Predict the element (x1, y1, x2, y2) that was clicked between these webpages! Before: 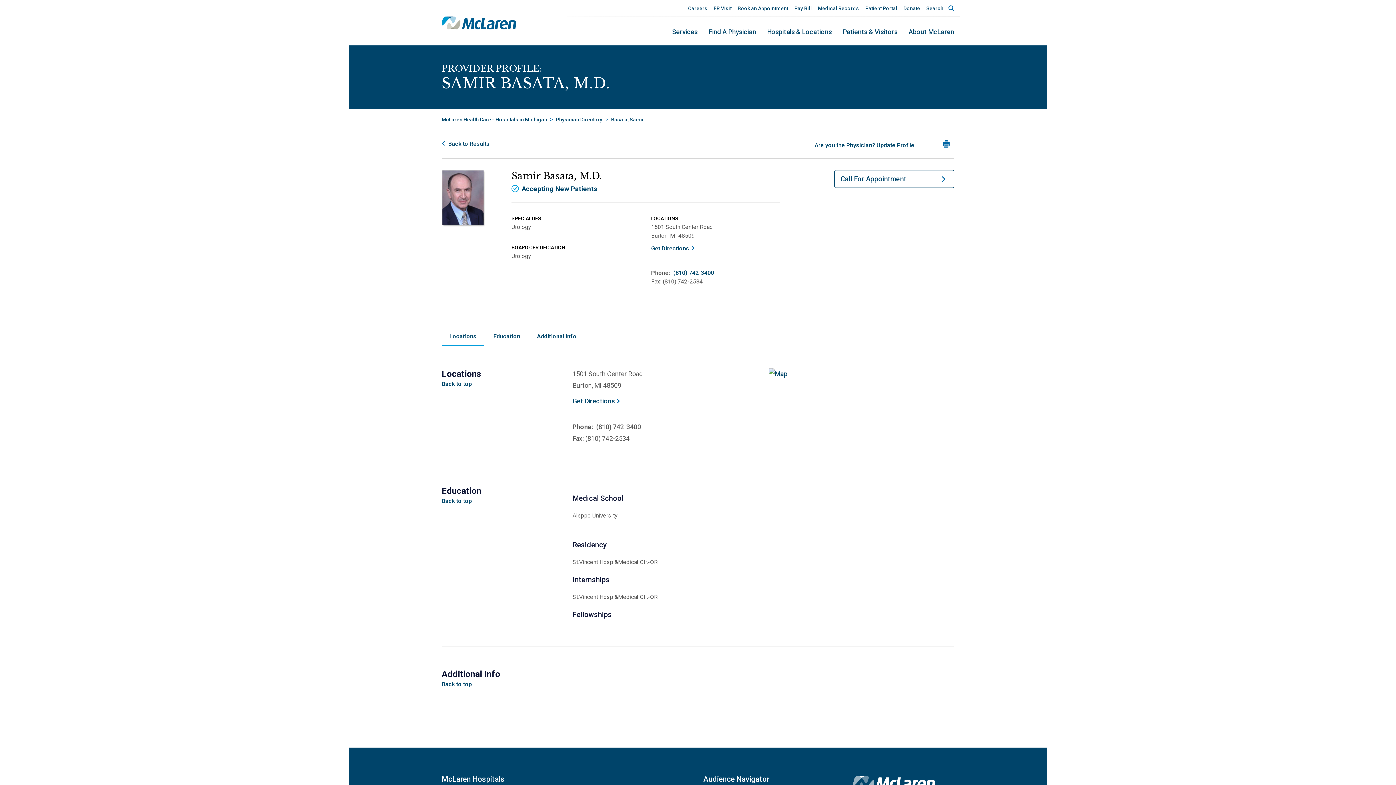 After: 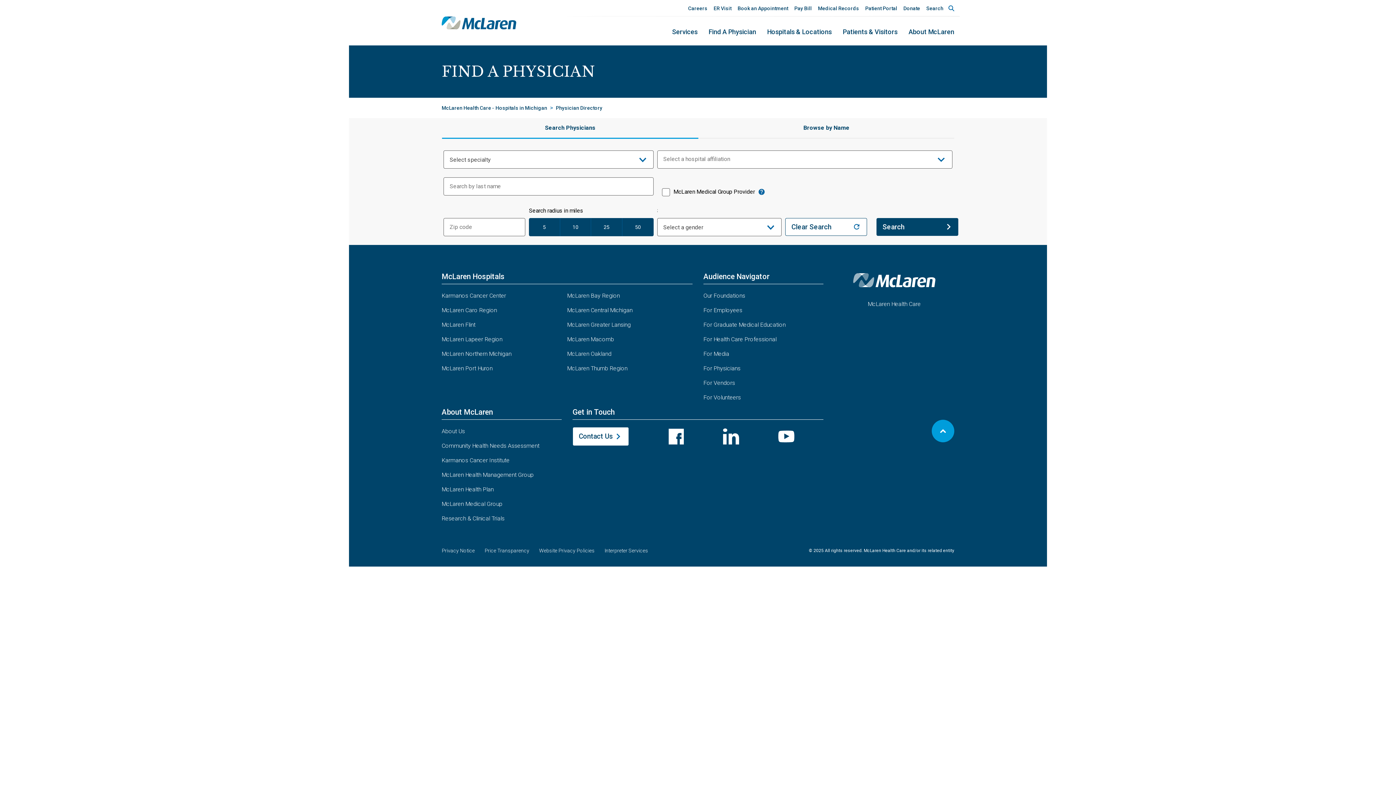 Action: label: Physician Directory bbox: (556, 111, 602, 128)